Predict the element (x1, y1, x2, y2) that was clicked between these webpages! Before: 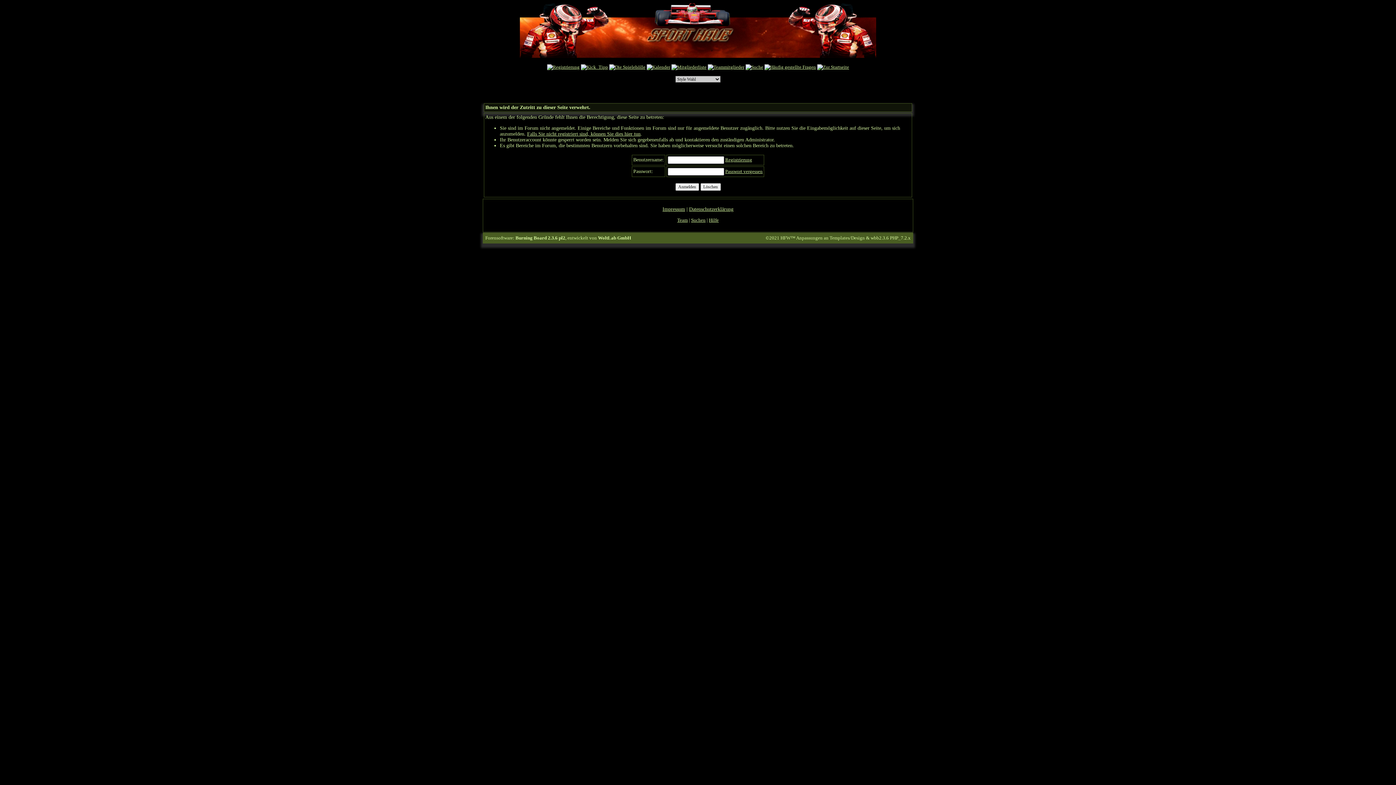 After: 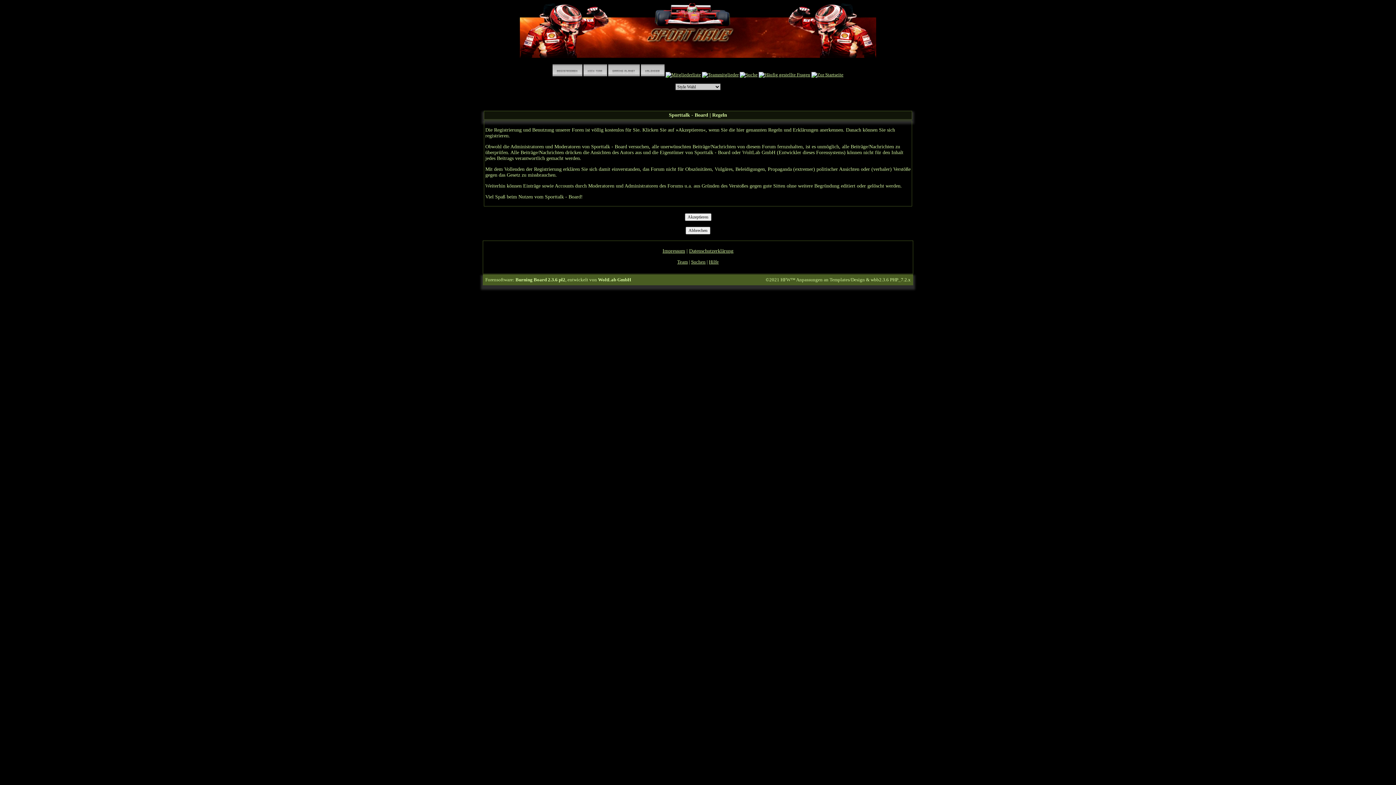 Action: bbox: (527, 131, 640, 136) label: Falls Sie nicht registriert sind, können Sie dies hier tun